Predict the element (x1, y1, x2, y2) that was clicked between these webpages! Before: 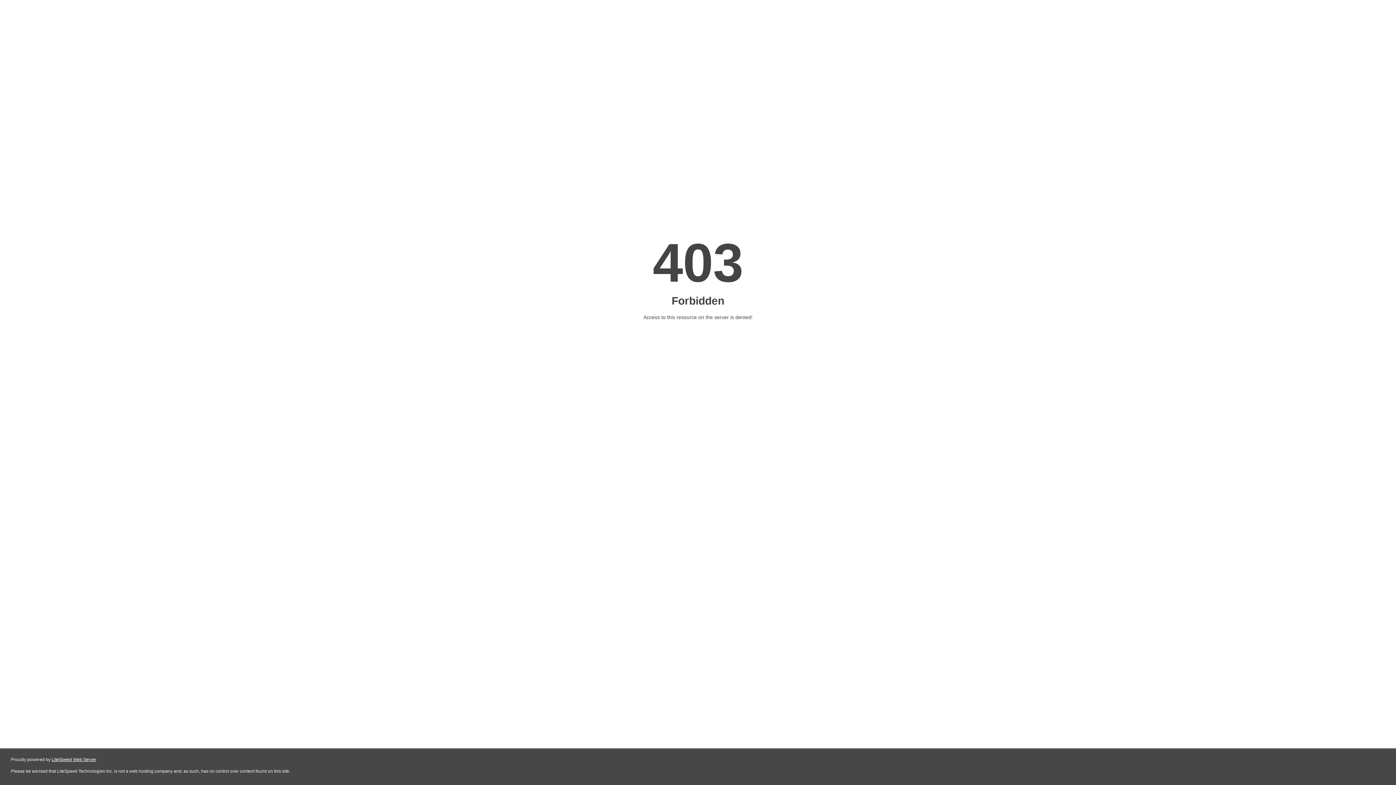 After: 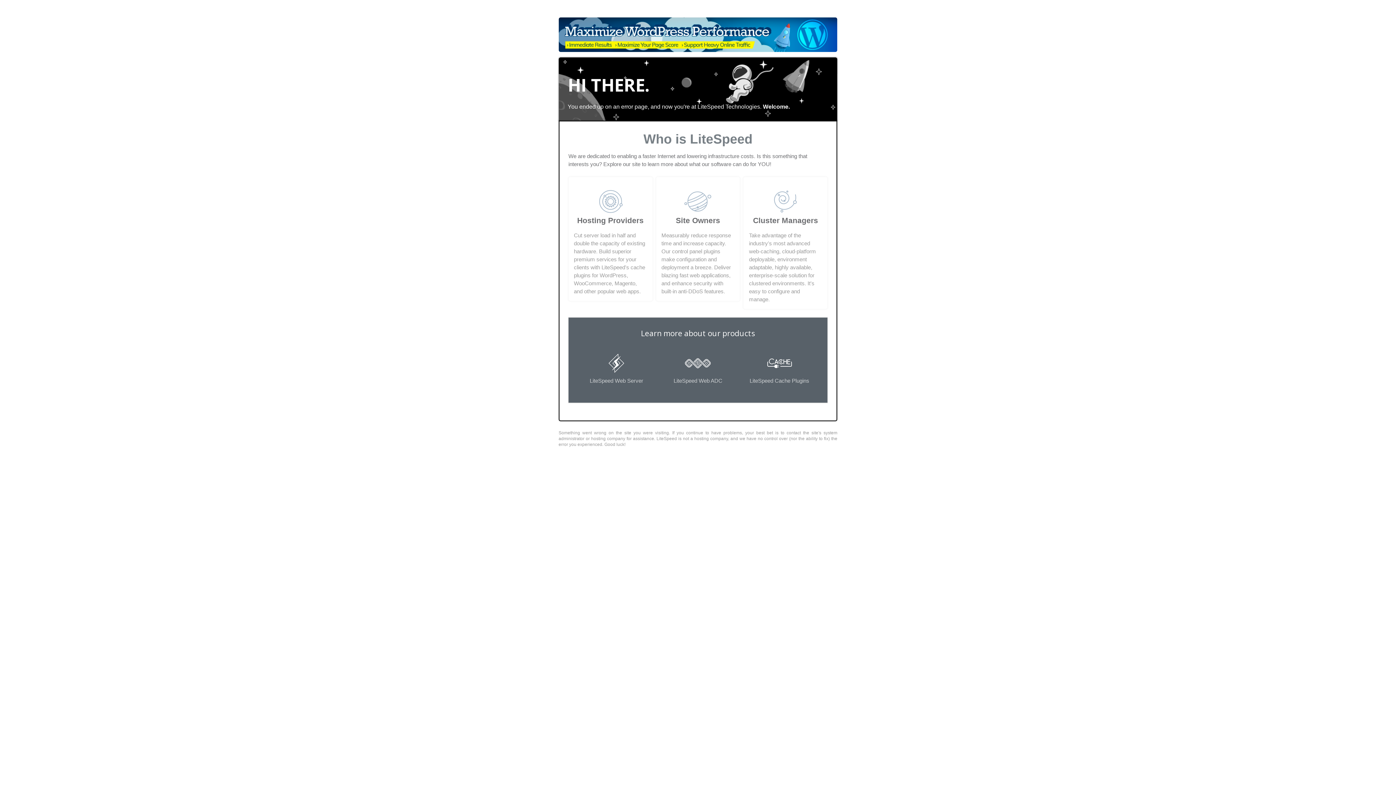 Action: label: LiteSpeed Web Server bbox: (51, 757, 96, 762)